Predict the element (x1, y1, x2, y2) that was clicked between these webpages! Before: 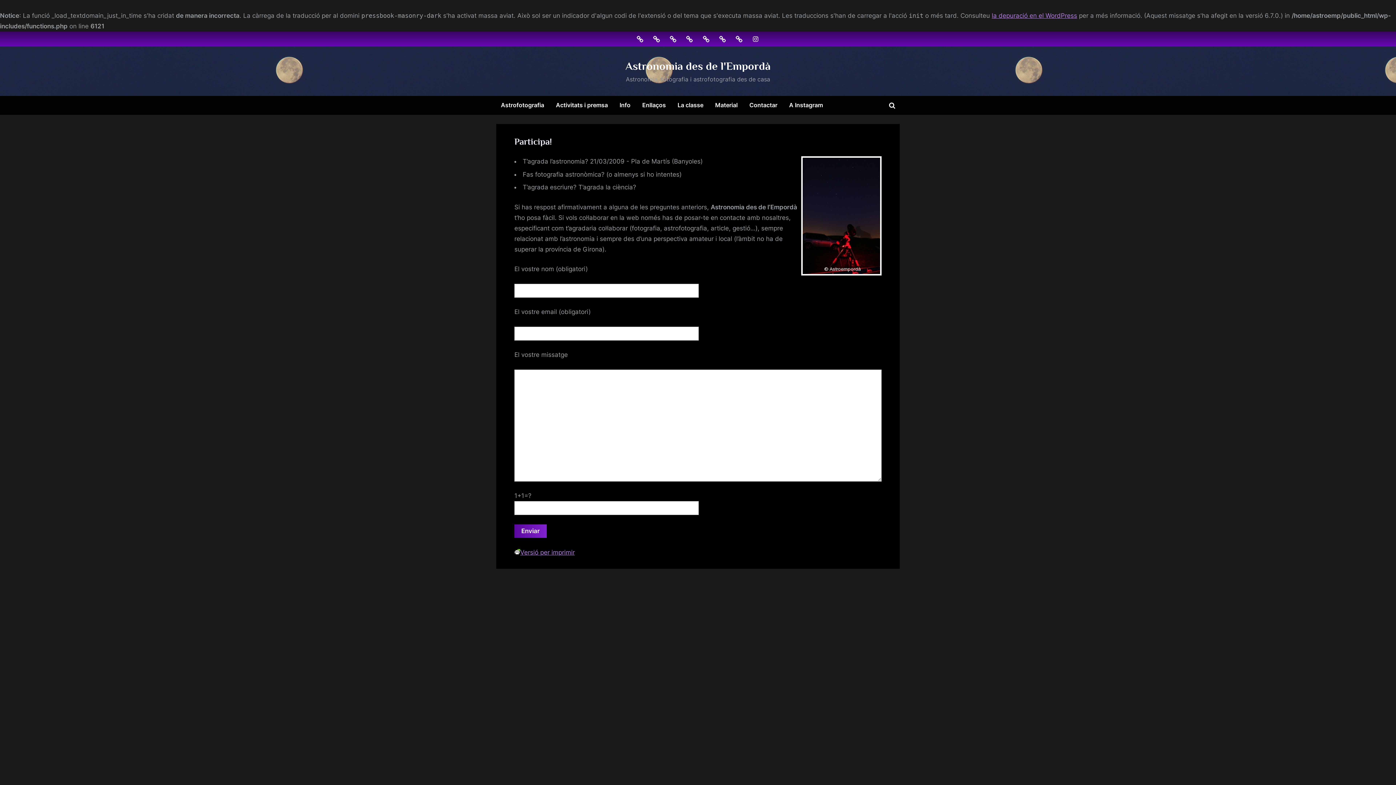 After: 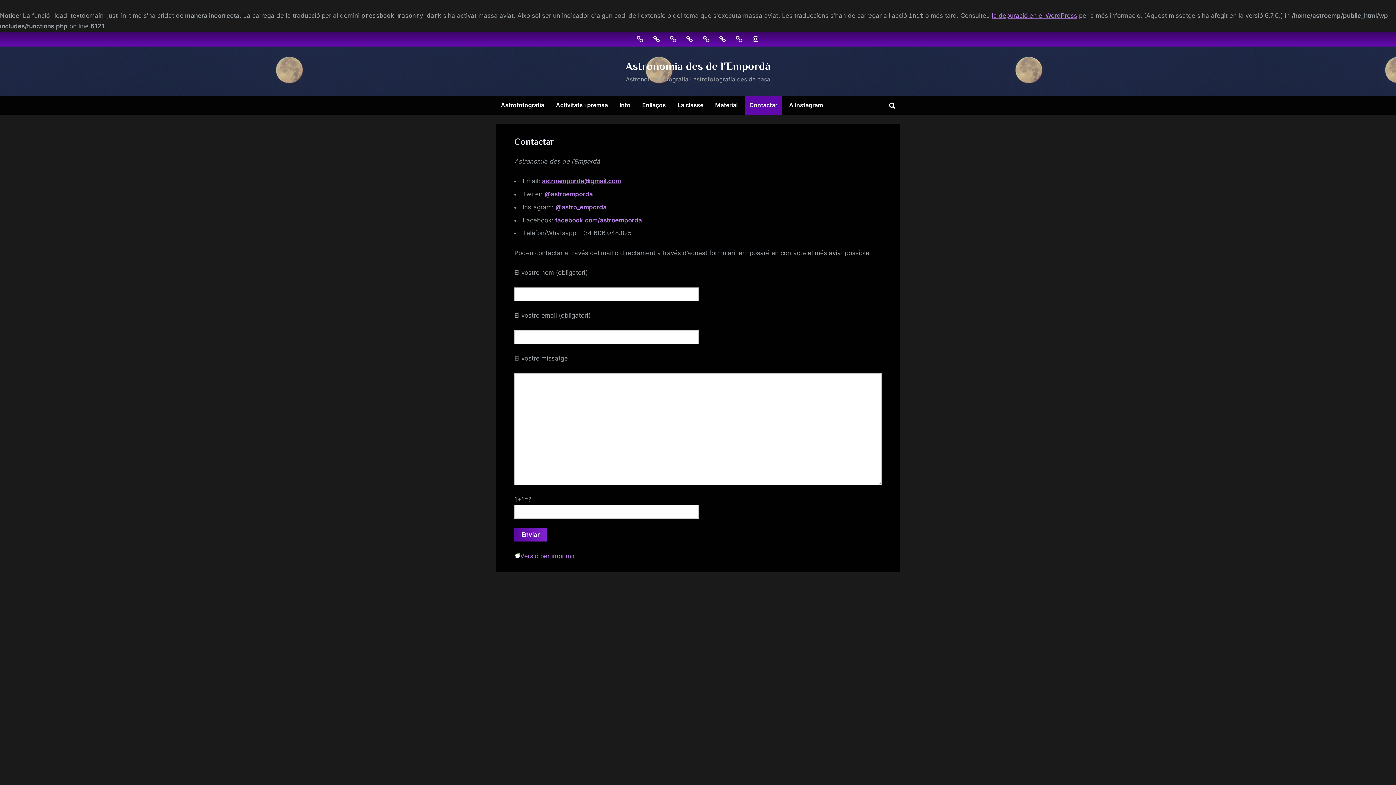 Action: label: Contactar bbox: (744, 95, 782, 114)